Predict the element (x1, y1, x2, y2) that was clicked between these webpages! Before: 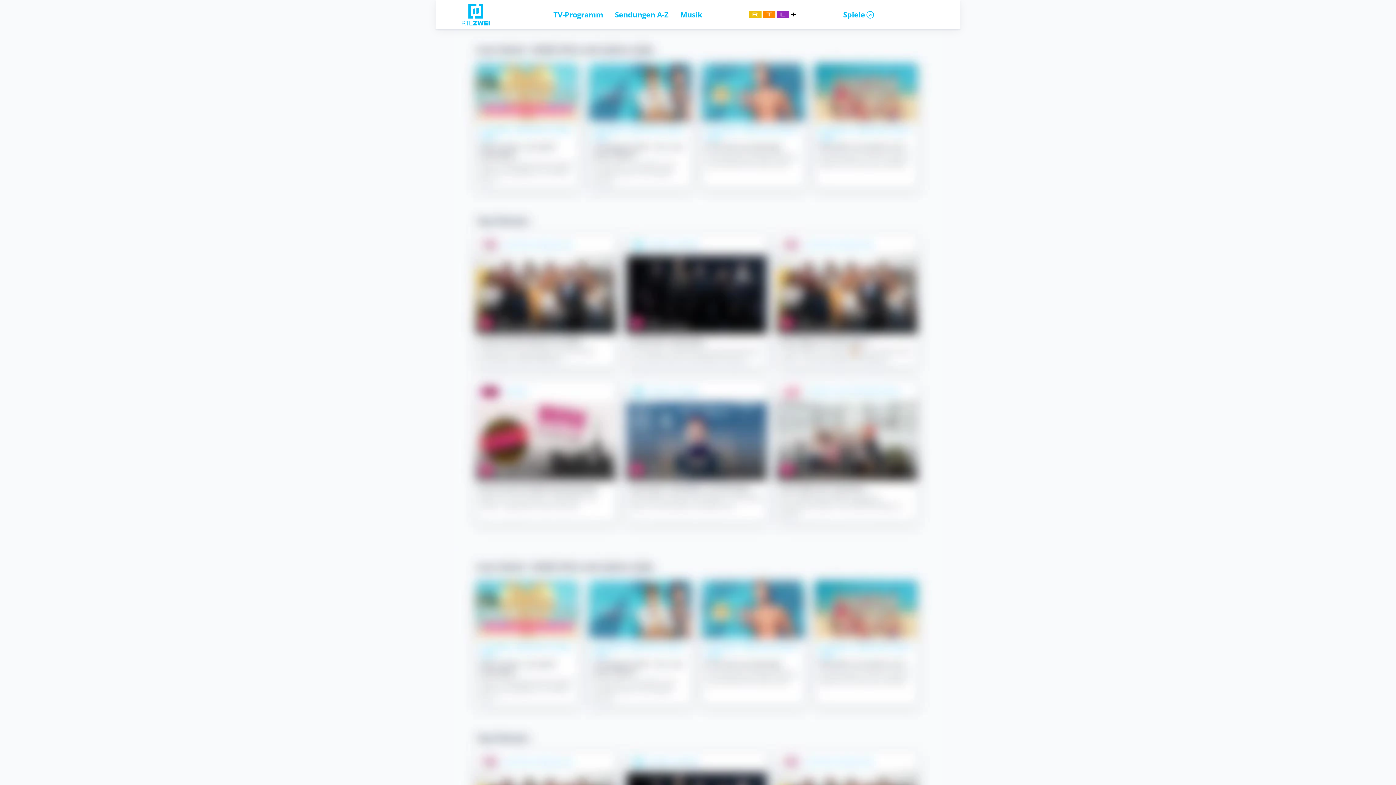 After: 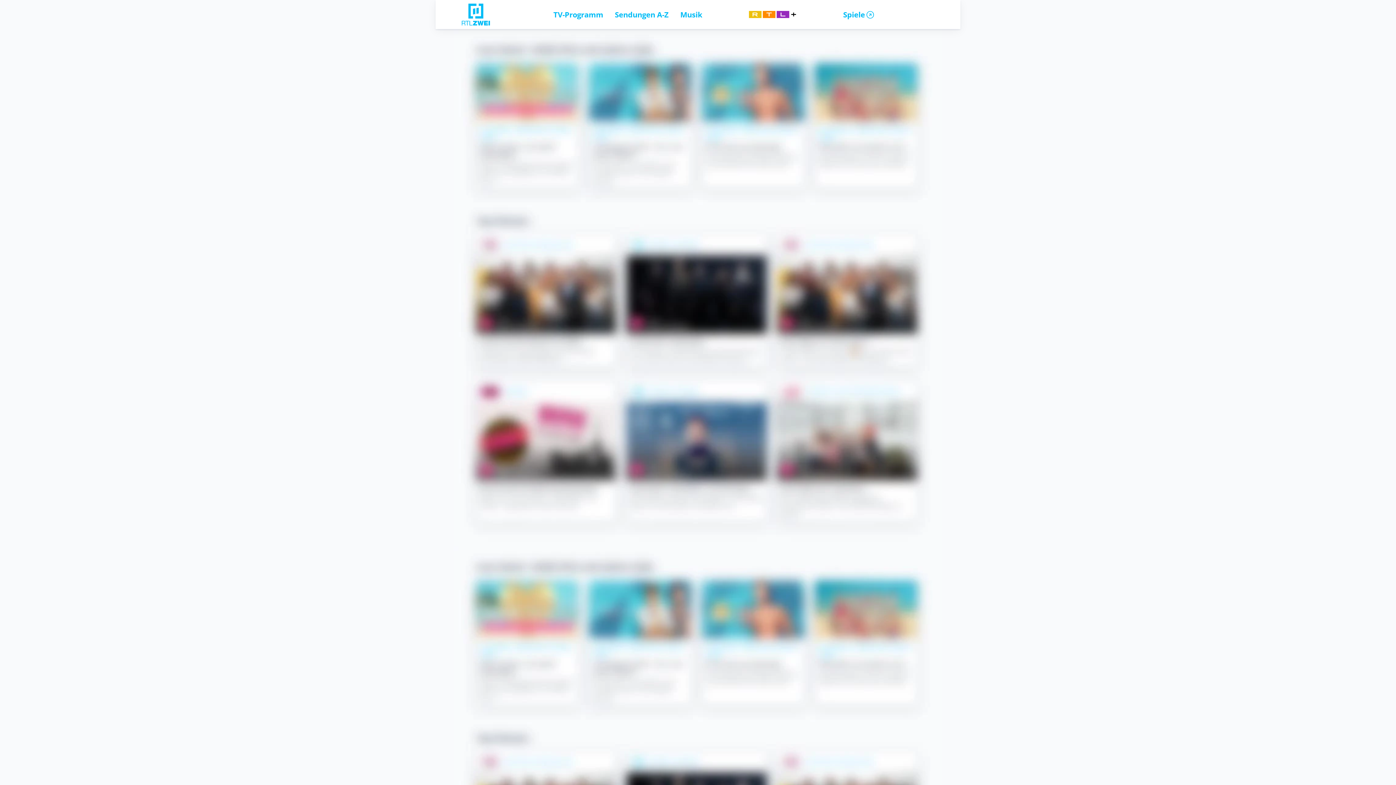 Action: label: Spiele bbox: (843, 9, 875, 19)